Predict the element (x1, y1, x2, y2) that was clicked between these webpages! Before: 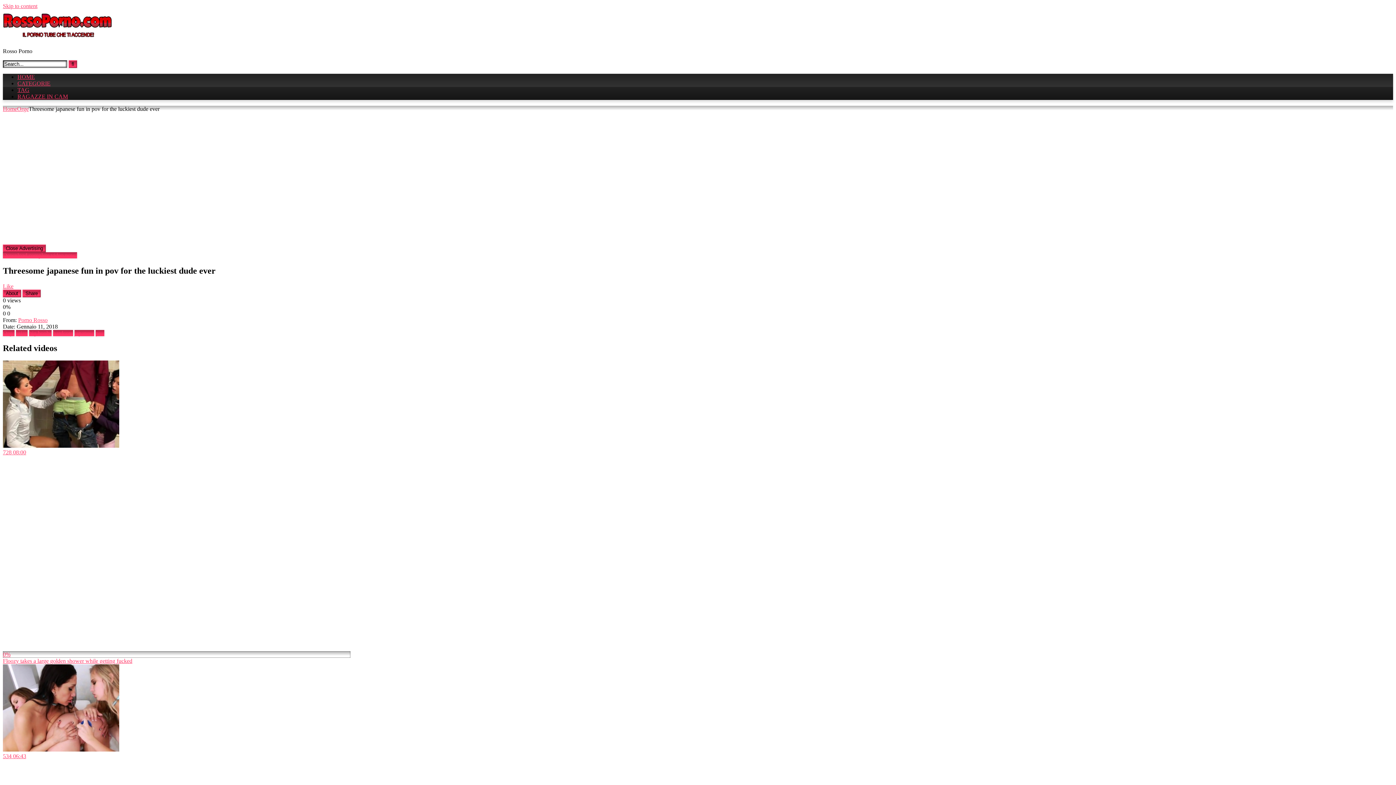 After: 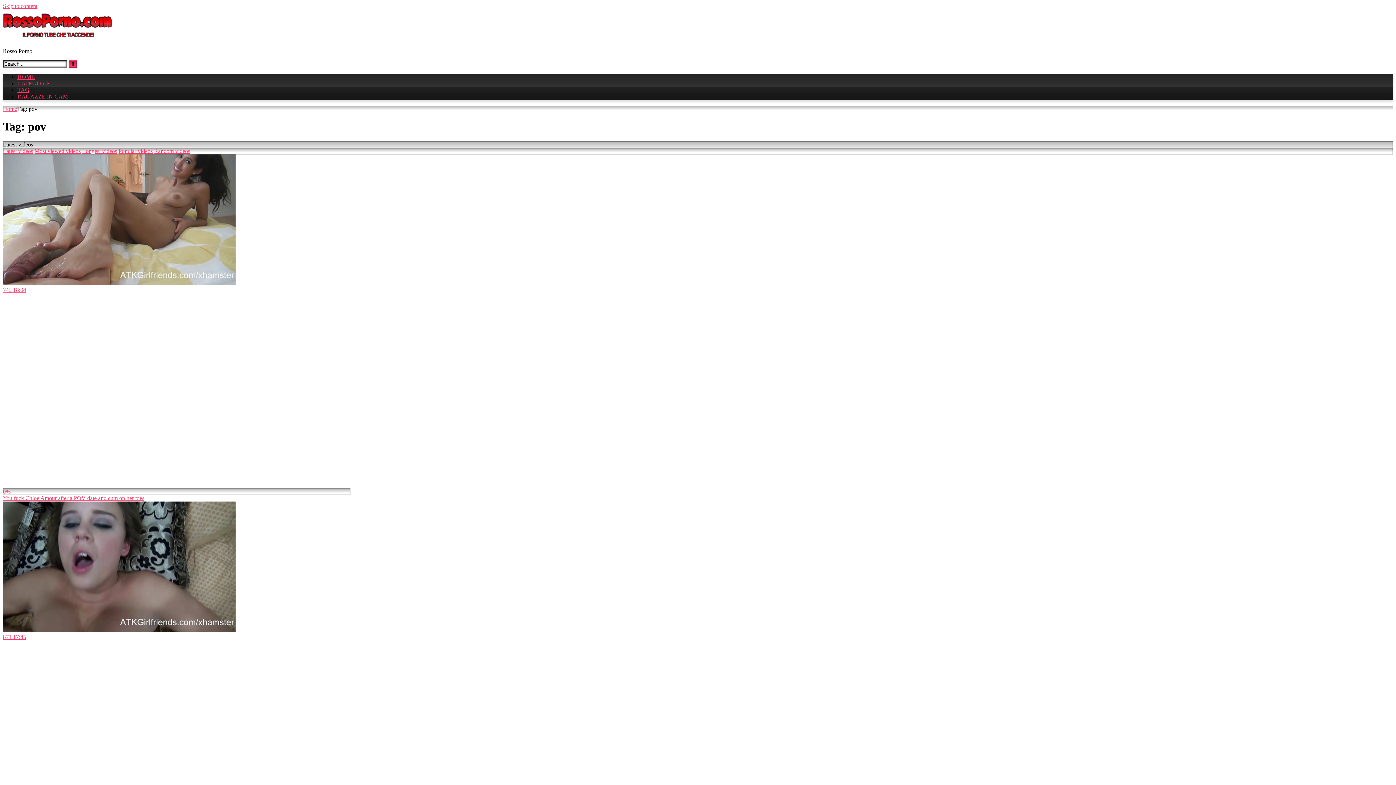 Action: bbox: (95, 330, 104, 336) label: pov